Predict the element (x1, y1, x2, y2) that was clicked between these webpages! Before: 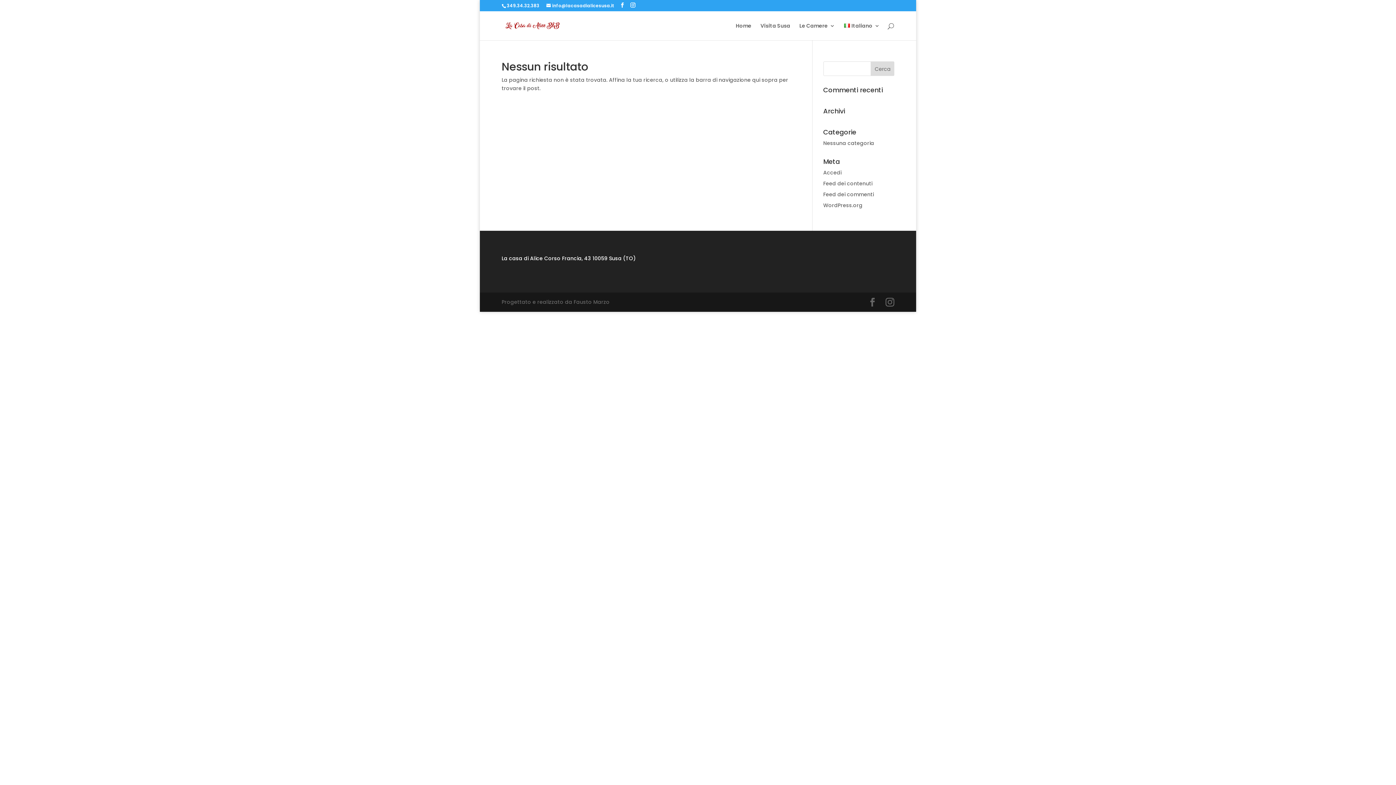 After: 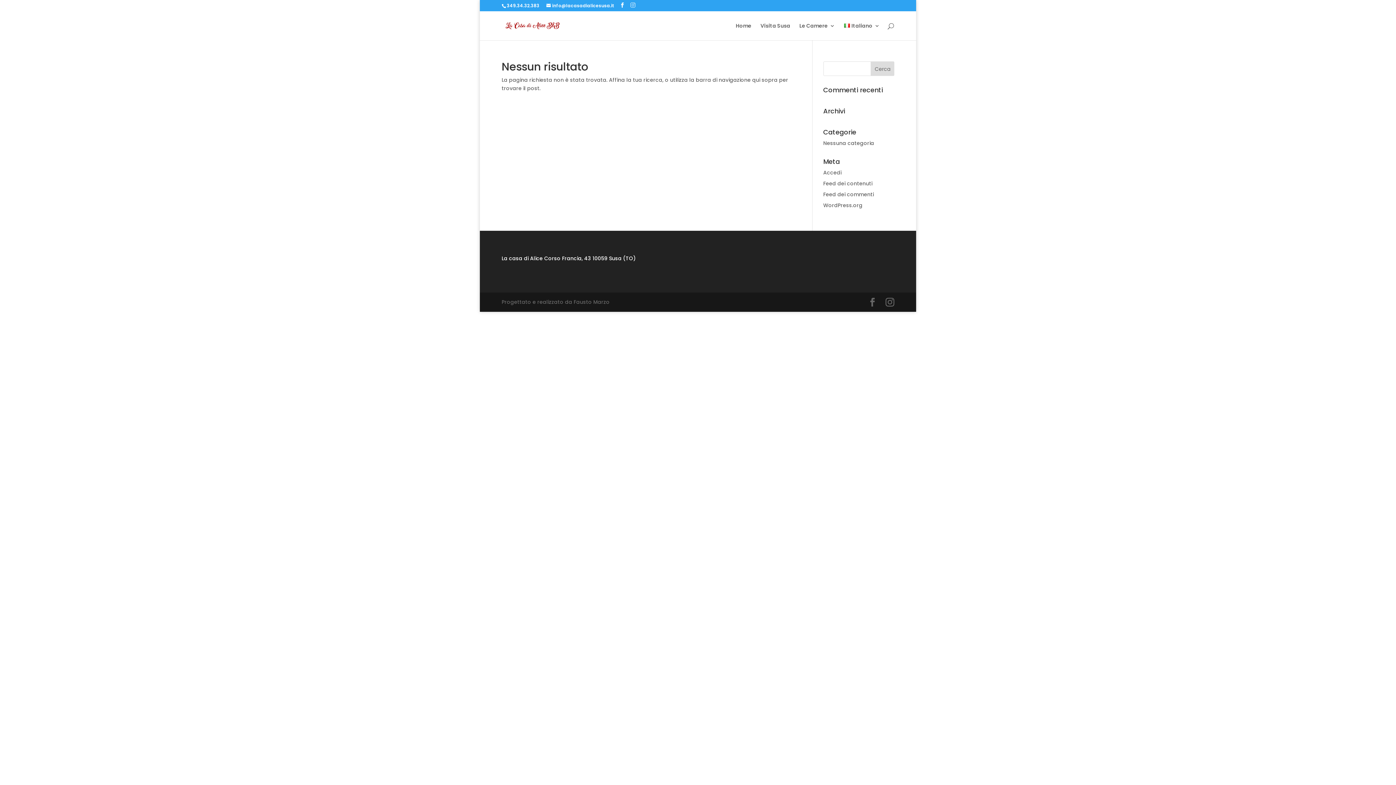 Action: bbox: (630, 2, 635, 8)